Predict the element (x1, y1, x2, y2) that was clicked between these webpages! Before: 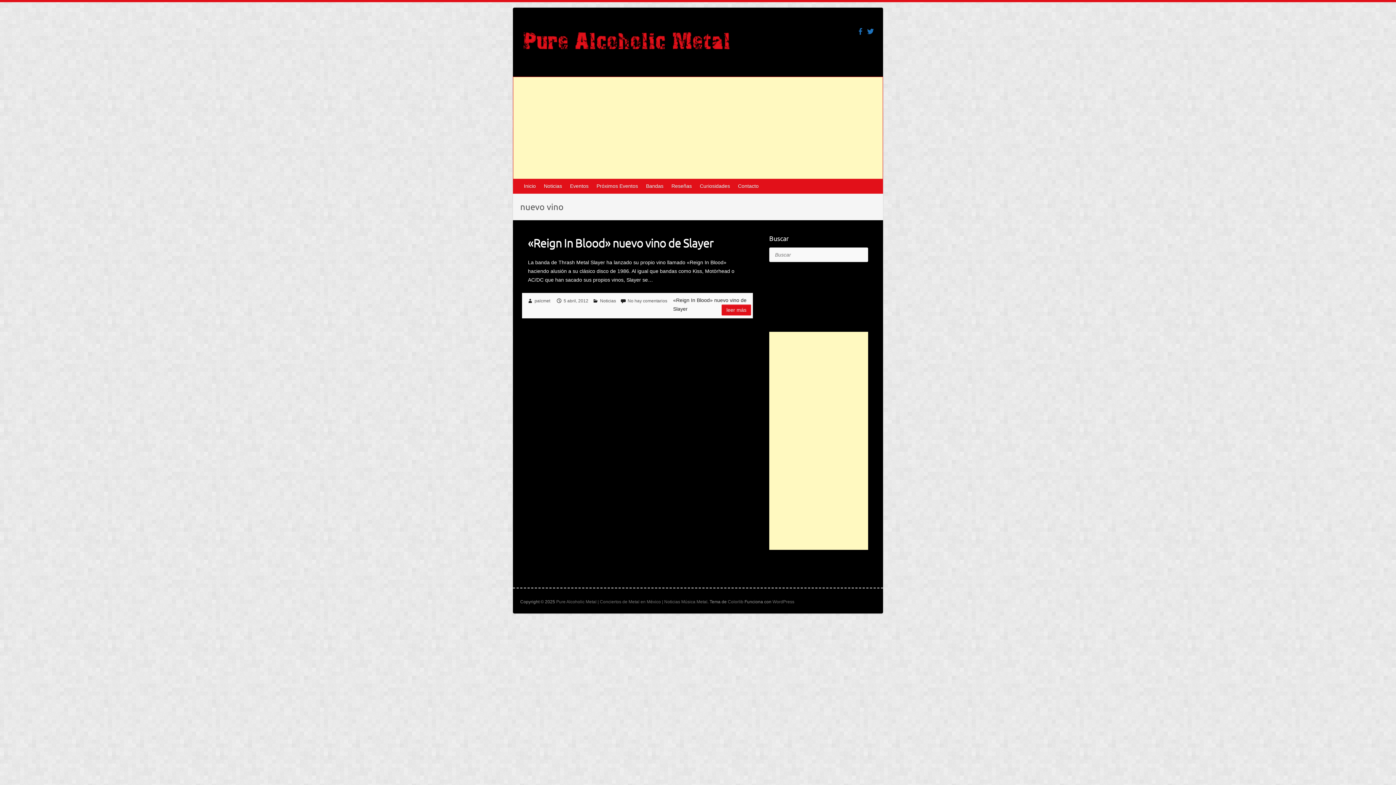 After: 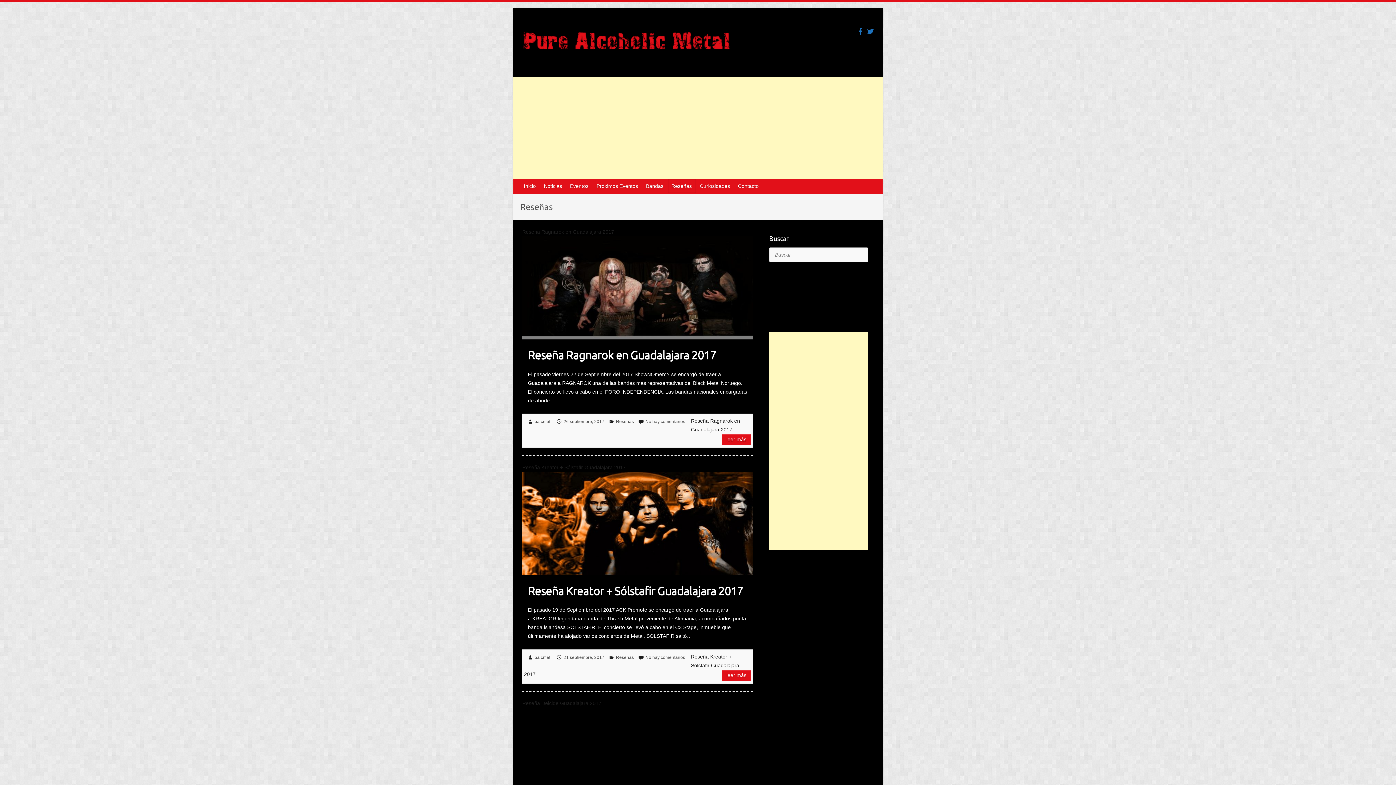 Action: bbox: (668, 178, 696, 193) label: Reseñas